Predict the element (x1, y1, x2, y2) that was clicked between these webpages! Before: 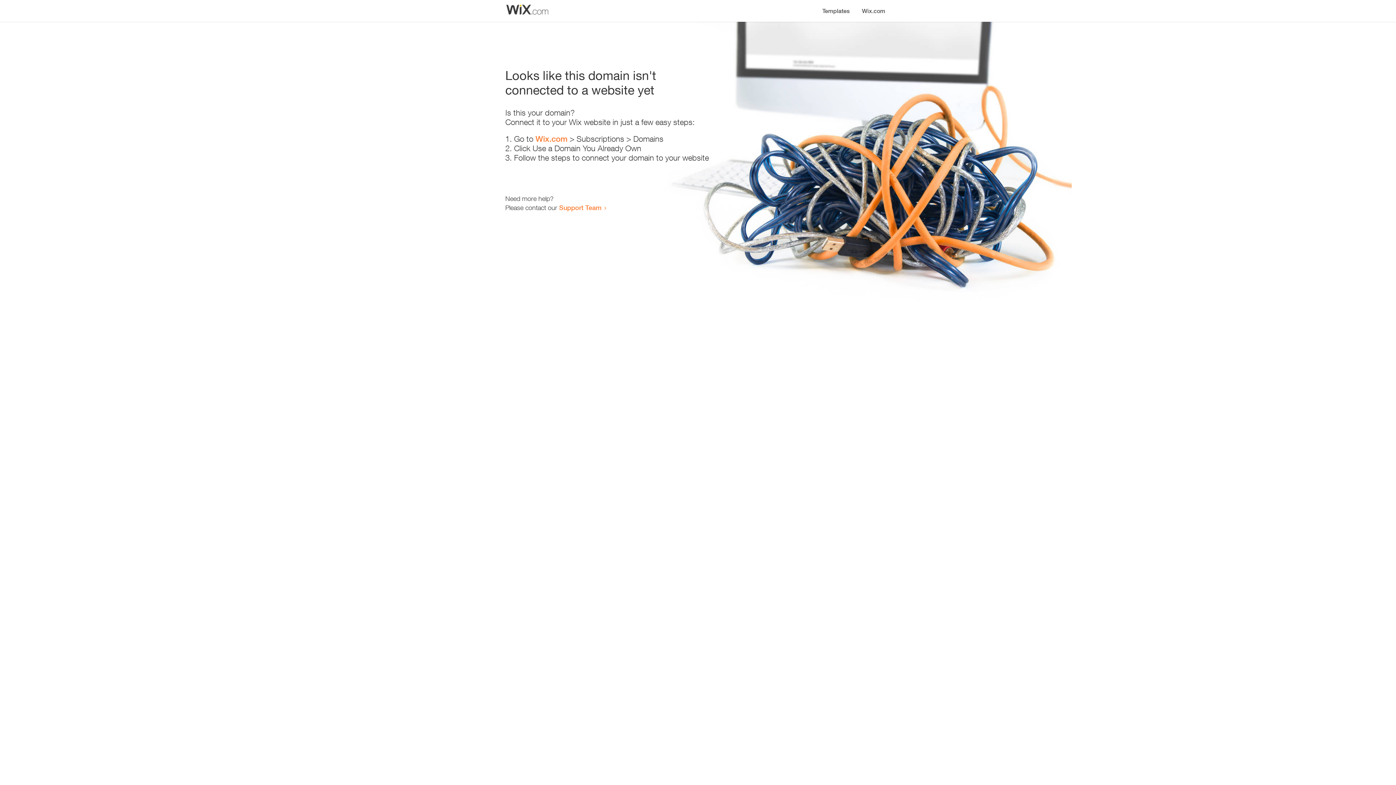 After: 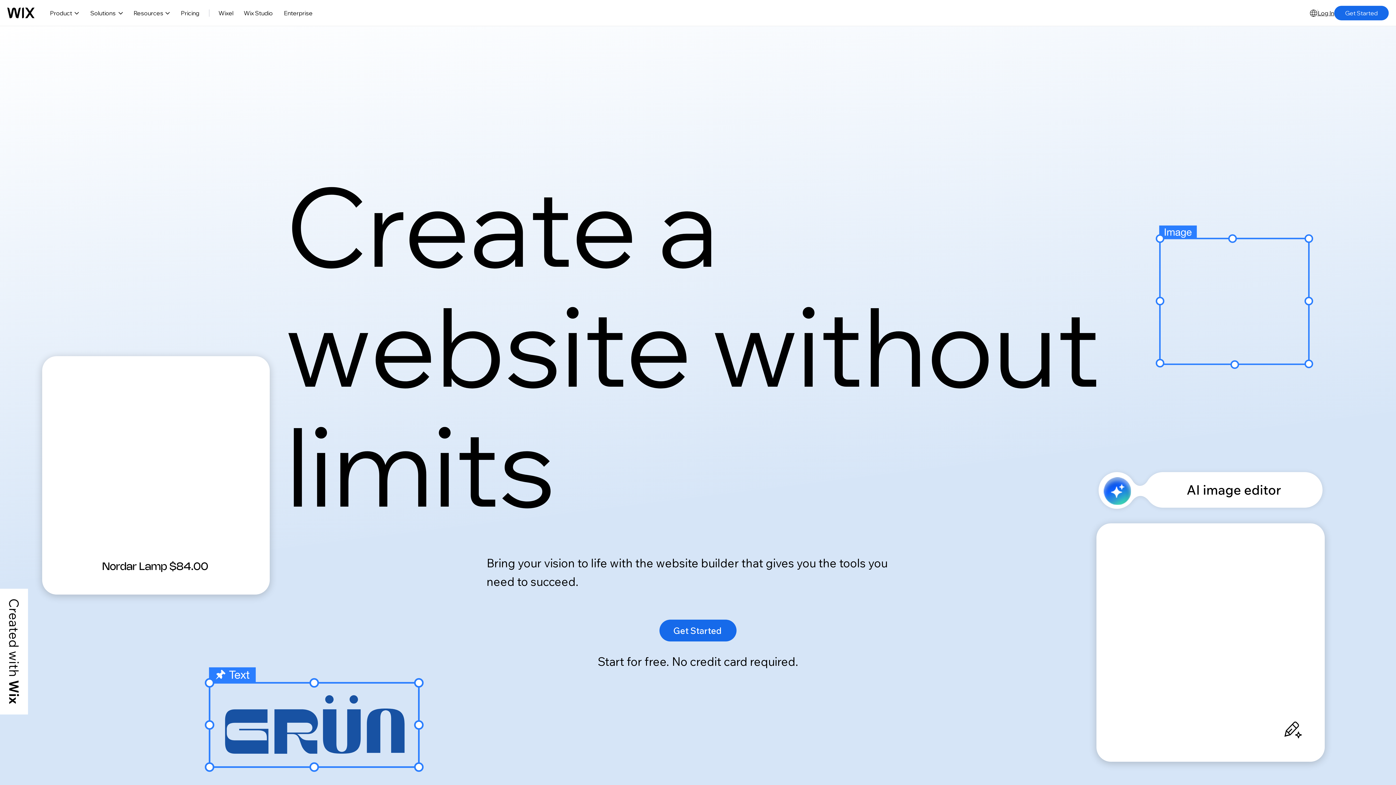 Action: bbox: (535, 134, 567, 143) label: Wix.com